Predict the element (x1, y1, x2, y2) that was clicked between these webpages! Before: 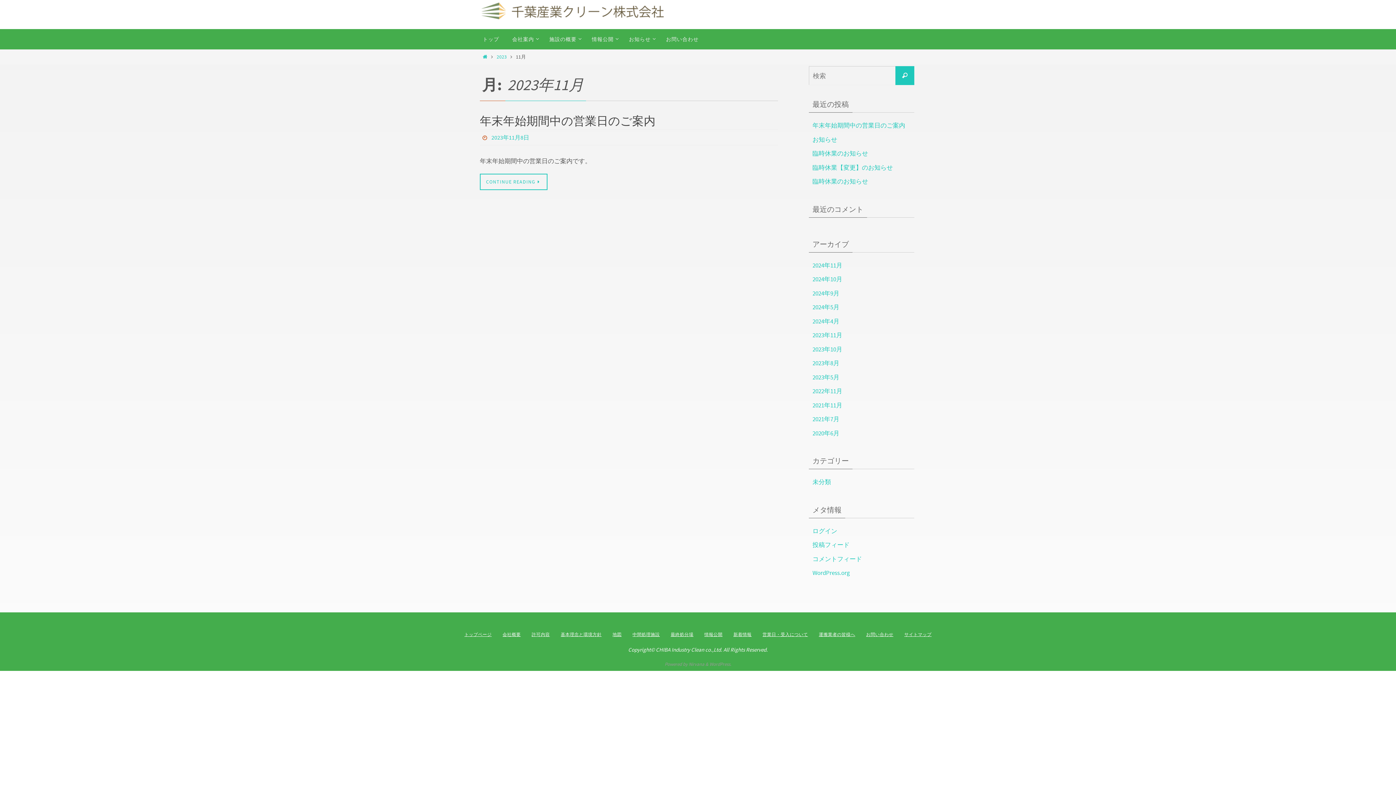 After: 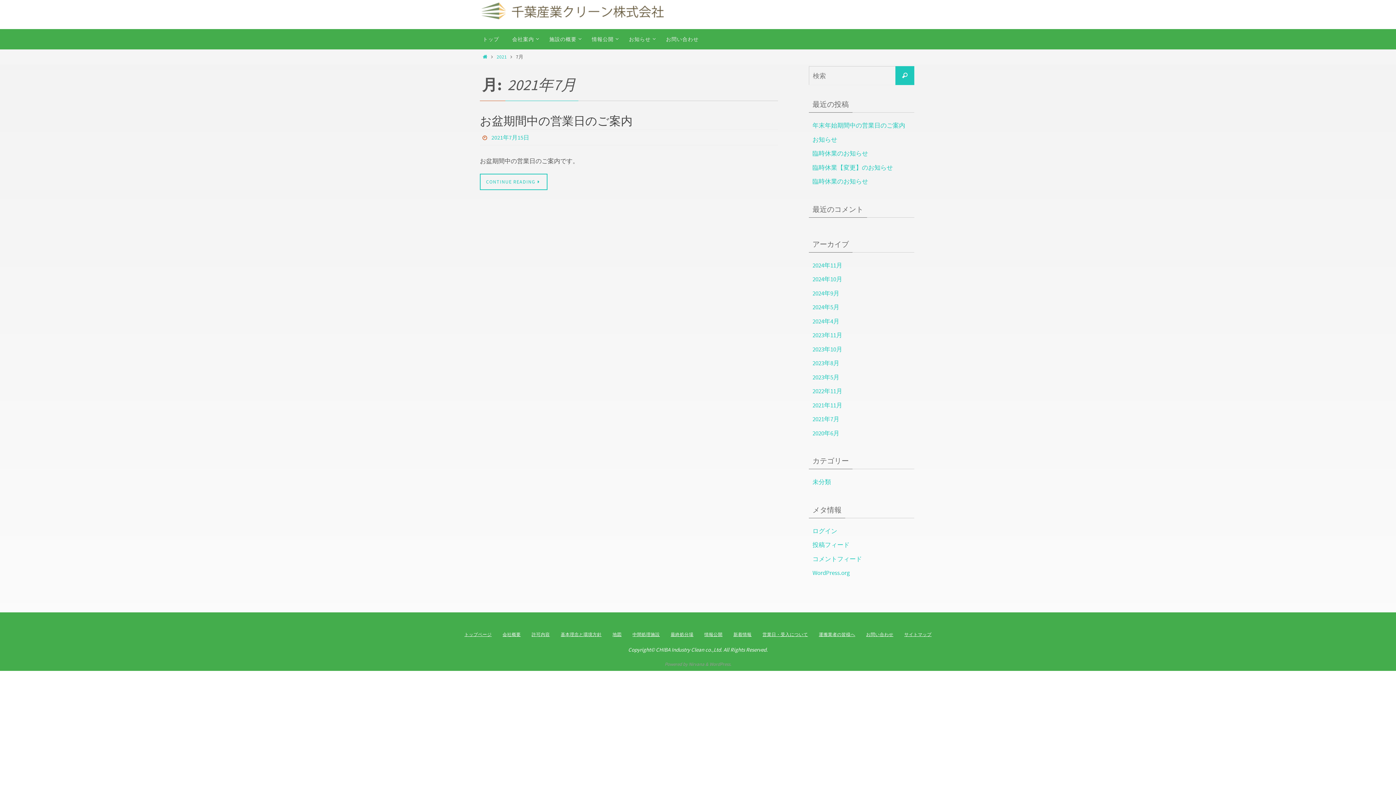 Action: bbox: (812, 415, 839, 423) label: 2021年7月